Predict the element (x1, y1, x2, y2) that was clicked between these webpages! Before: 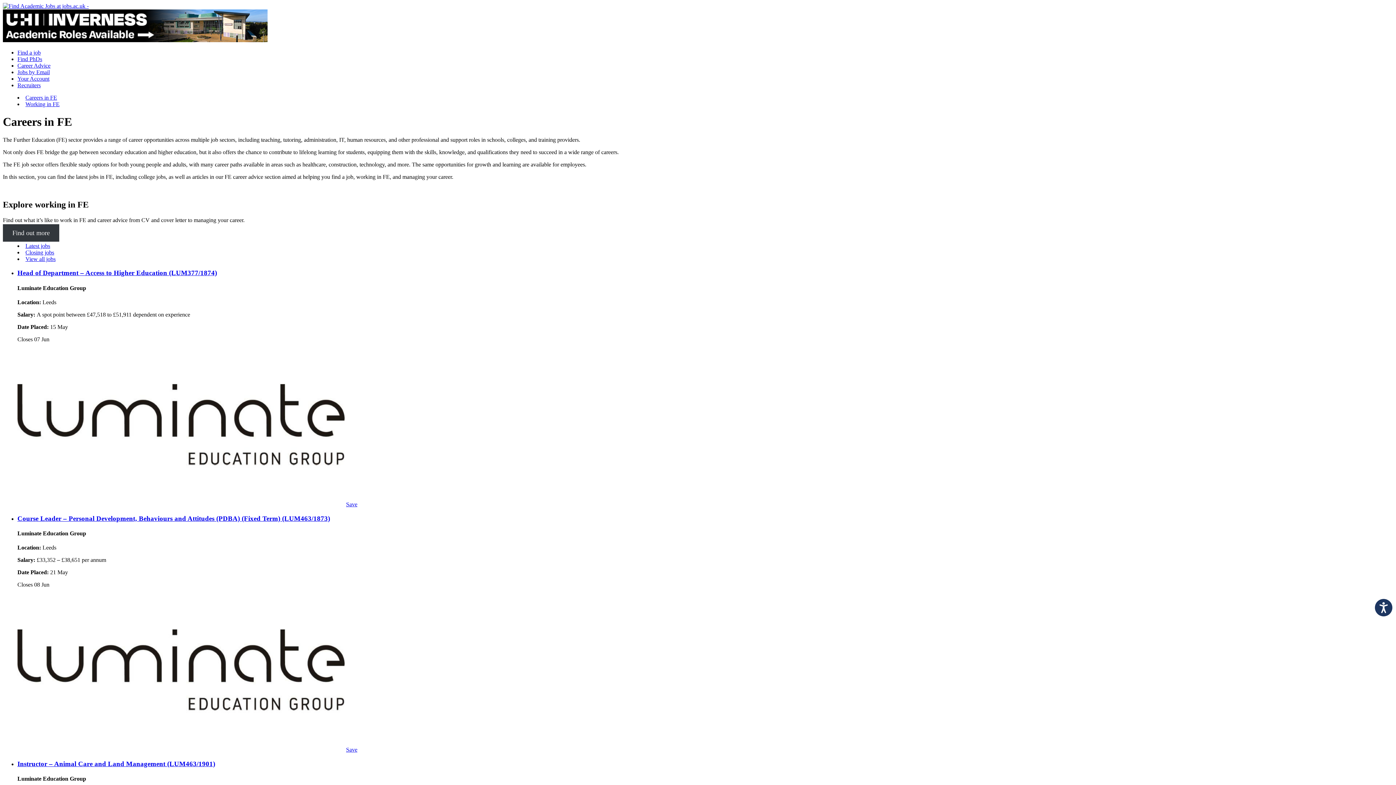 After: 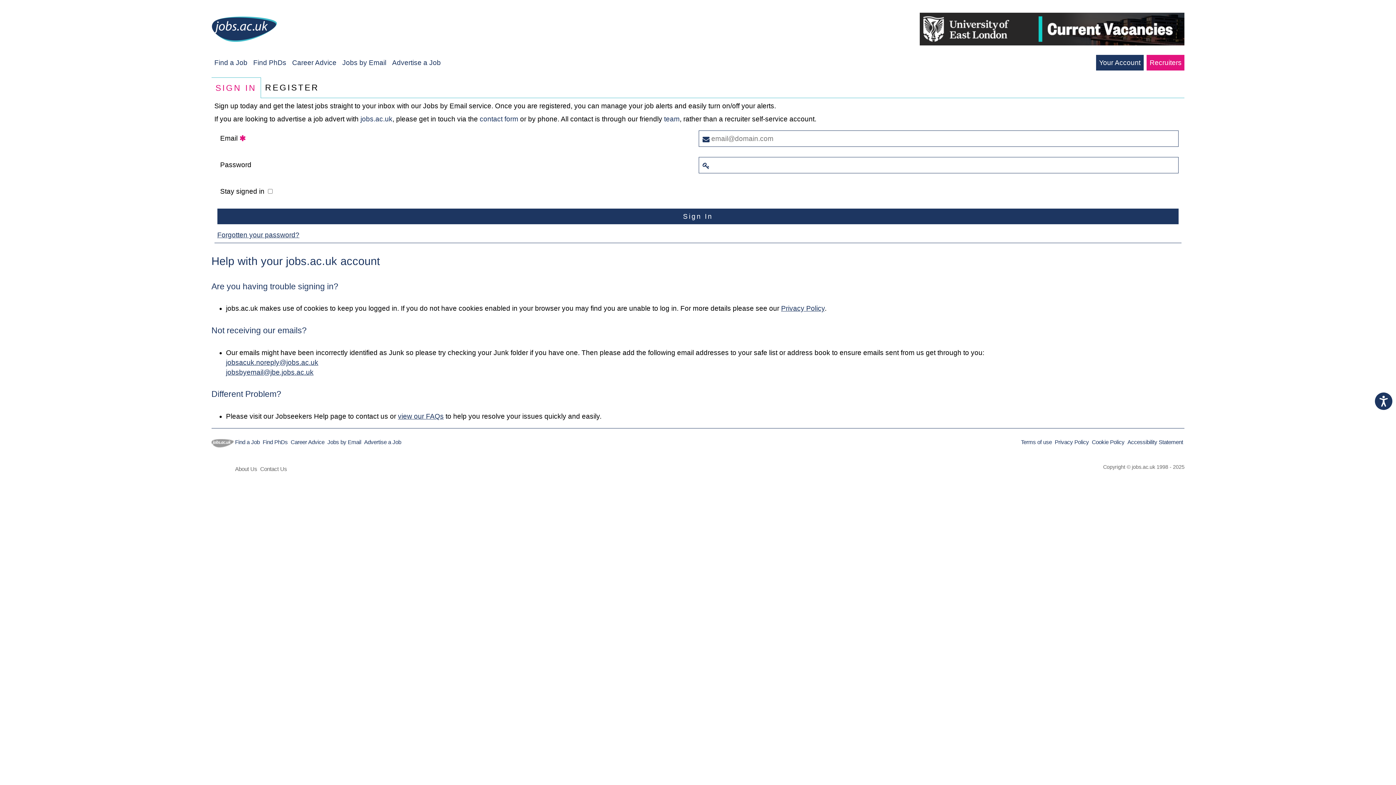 Action: bbox: (17, 75, 49, 81) label: Your Account